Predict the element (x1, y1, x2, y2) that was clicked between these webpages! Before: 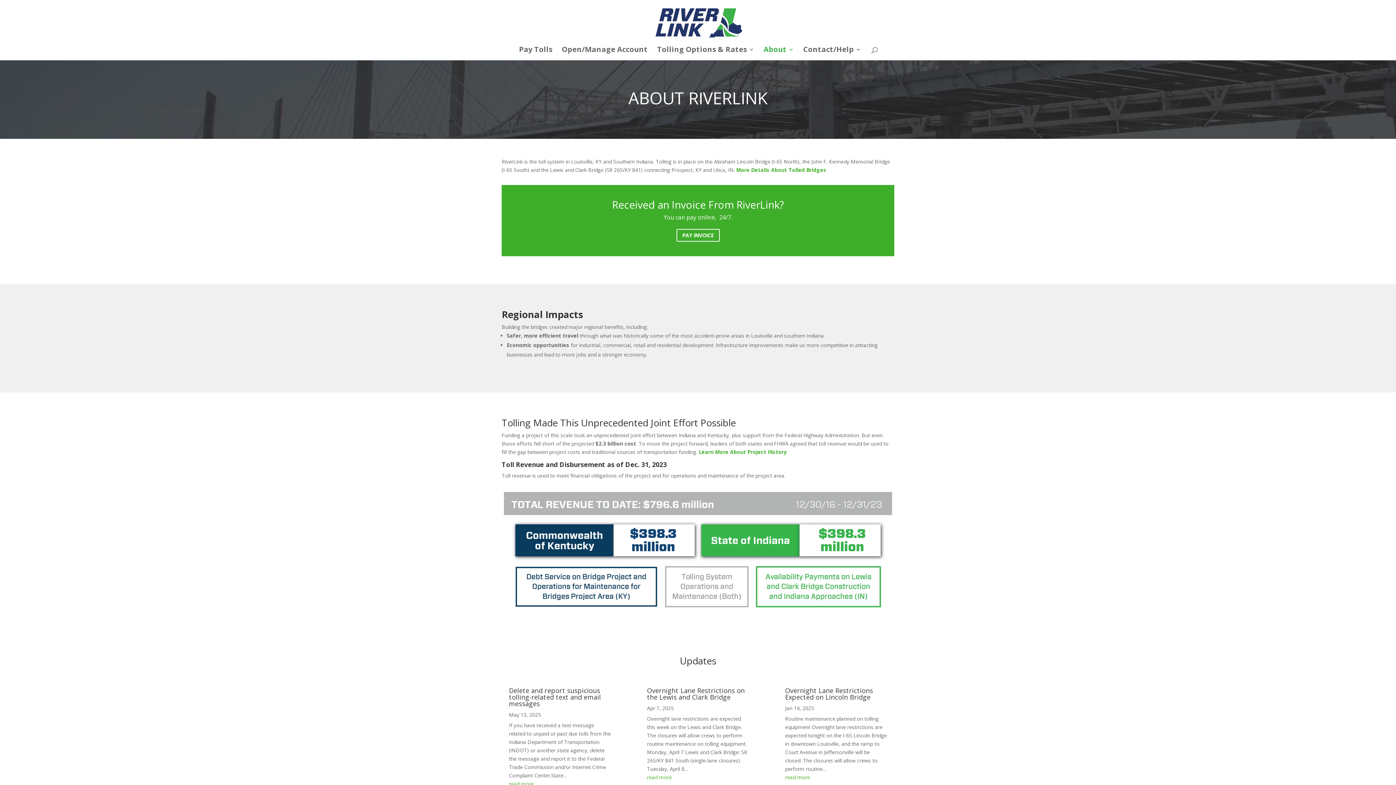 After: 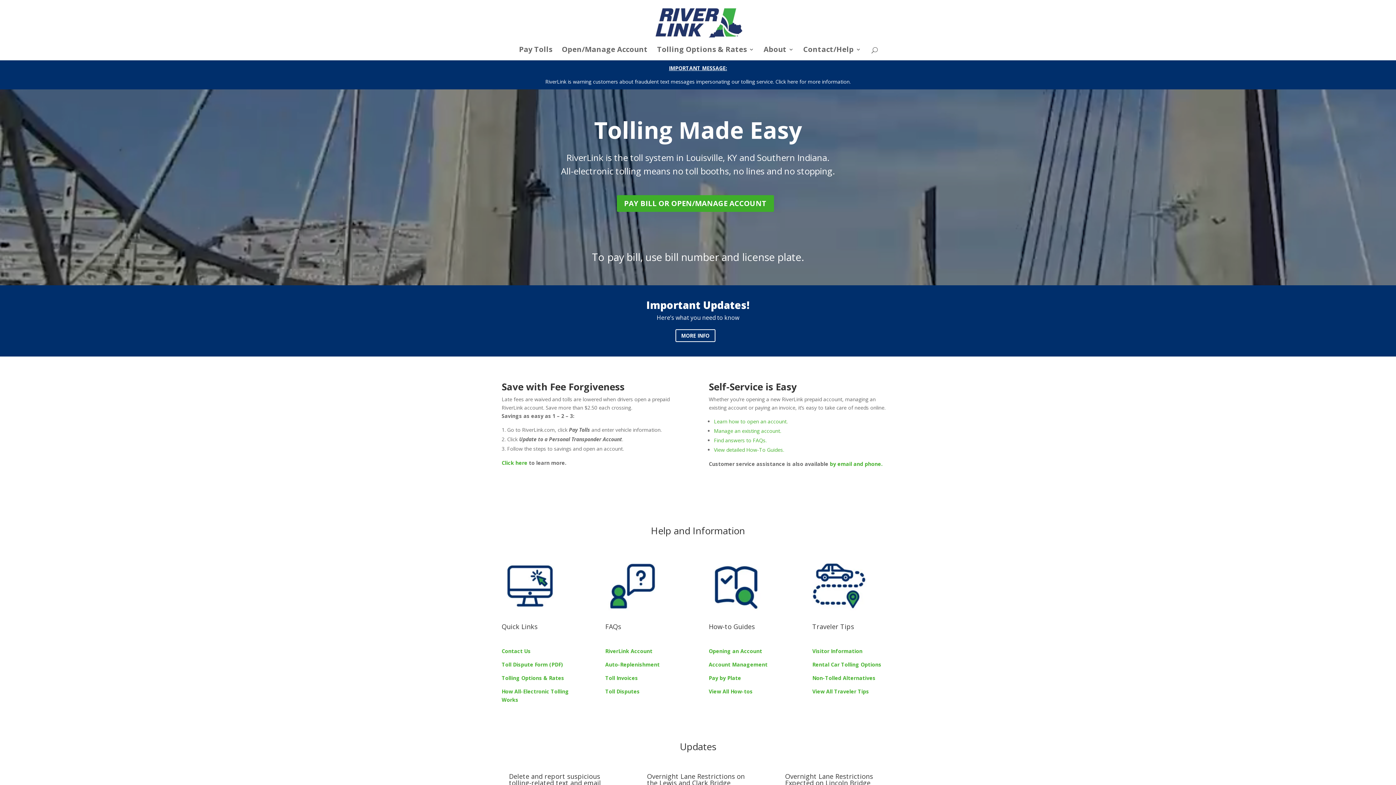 Action: bbox: (655, 18, 742, 25)